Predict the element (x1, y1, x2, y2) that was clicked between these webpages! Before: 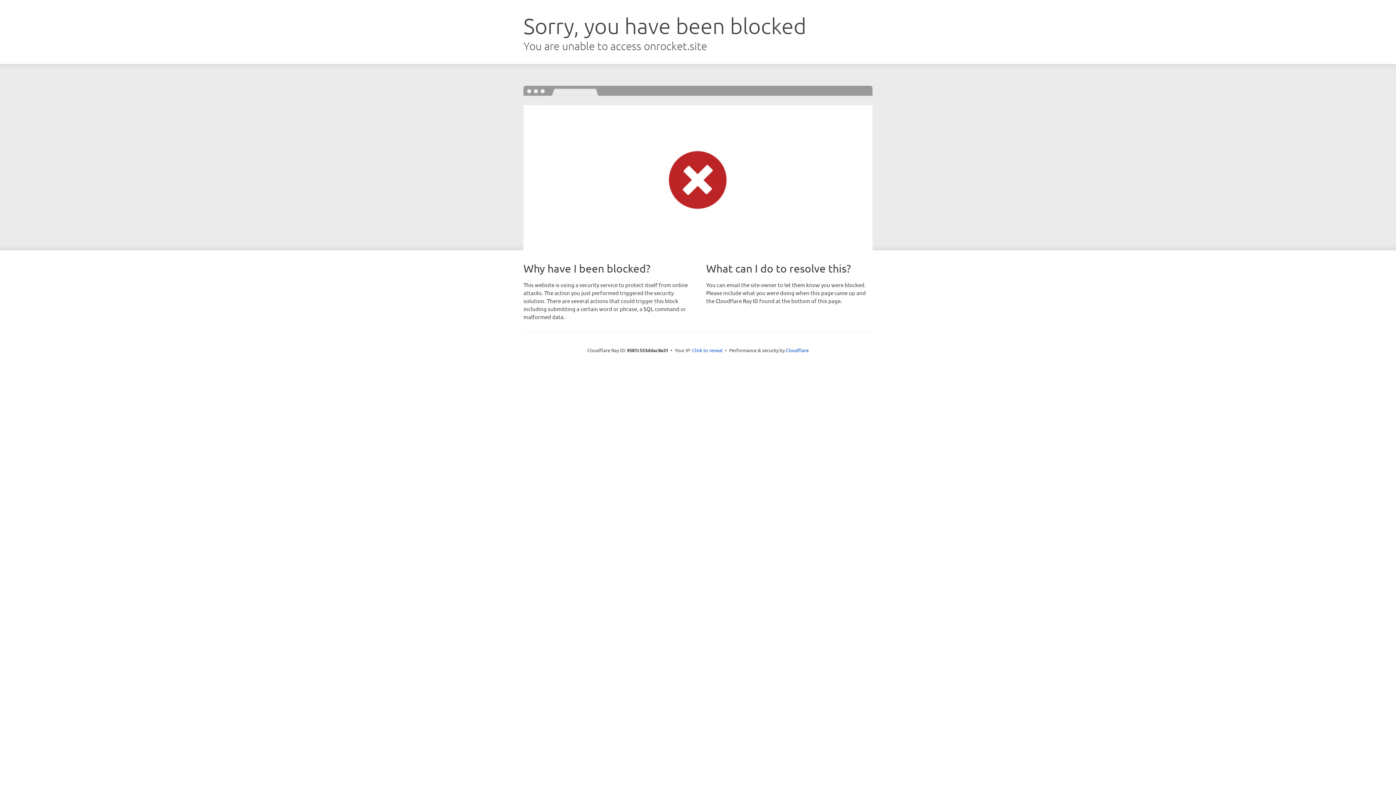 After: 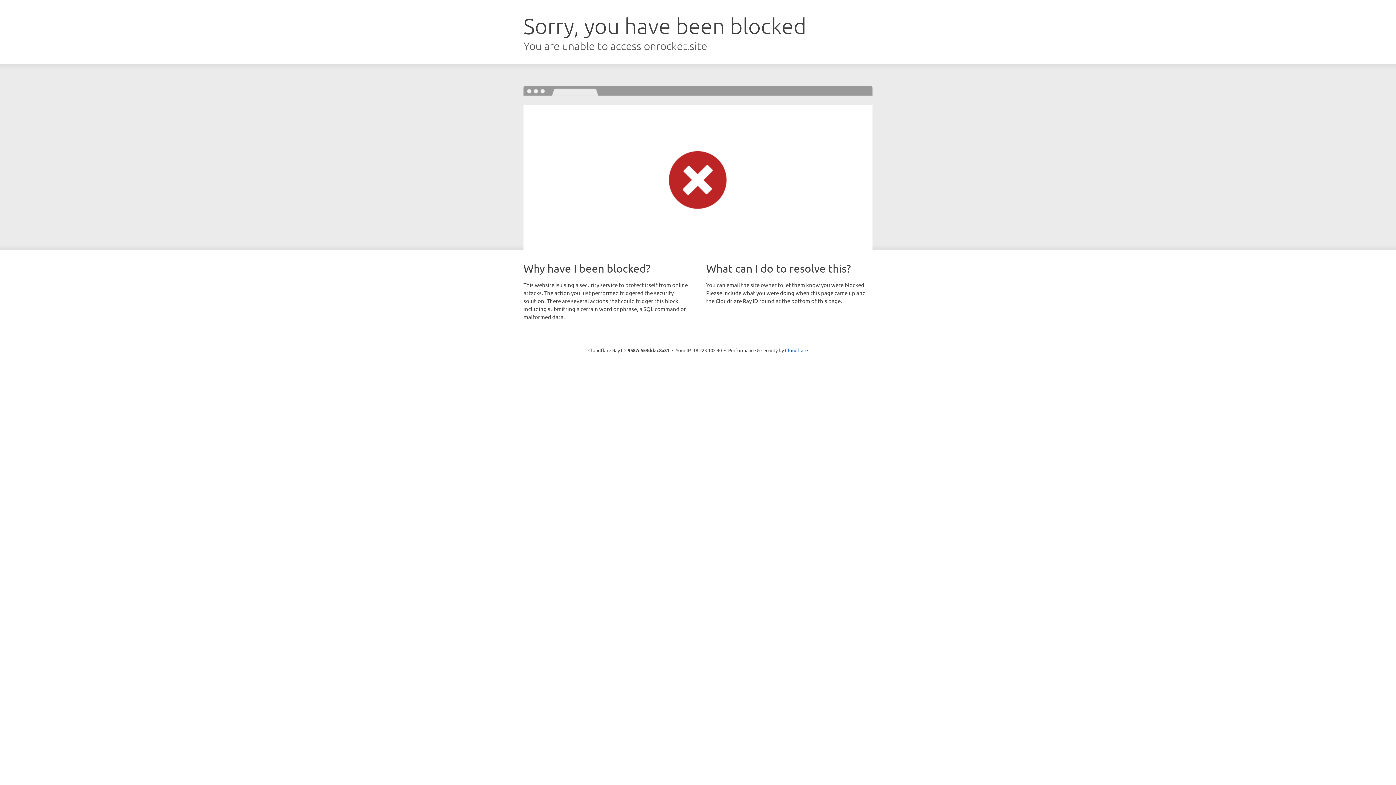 Action: bbox: (692, 346, 722, 353) label: Click to reveal